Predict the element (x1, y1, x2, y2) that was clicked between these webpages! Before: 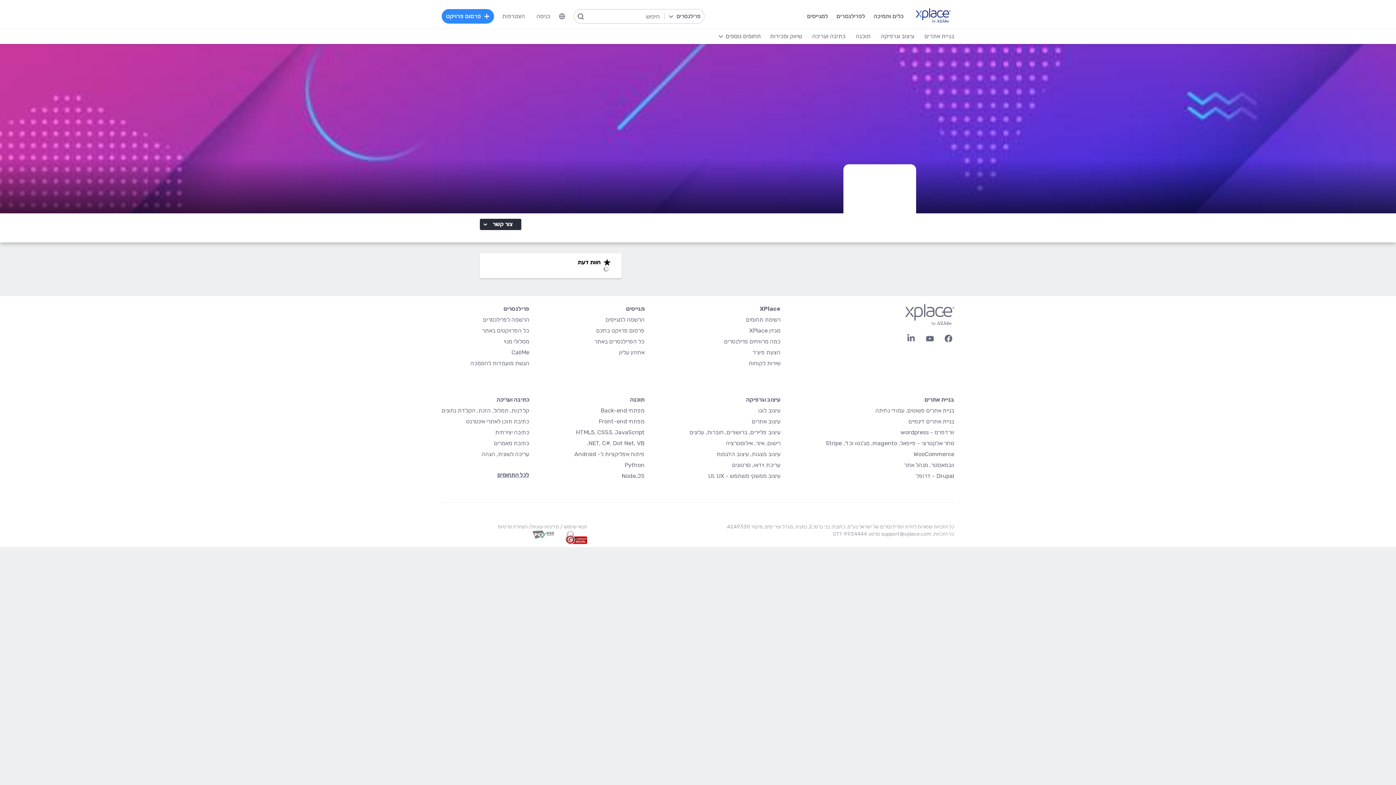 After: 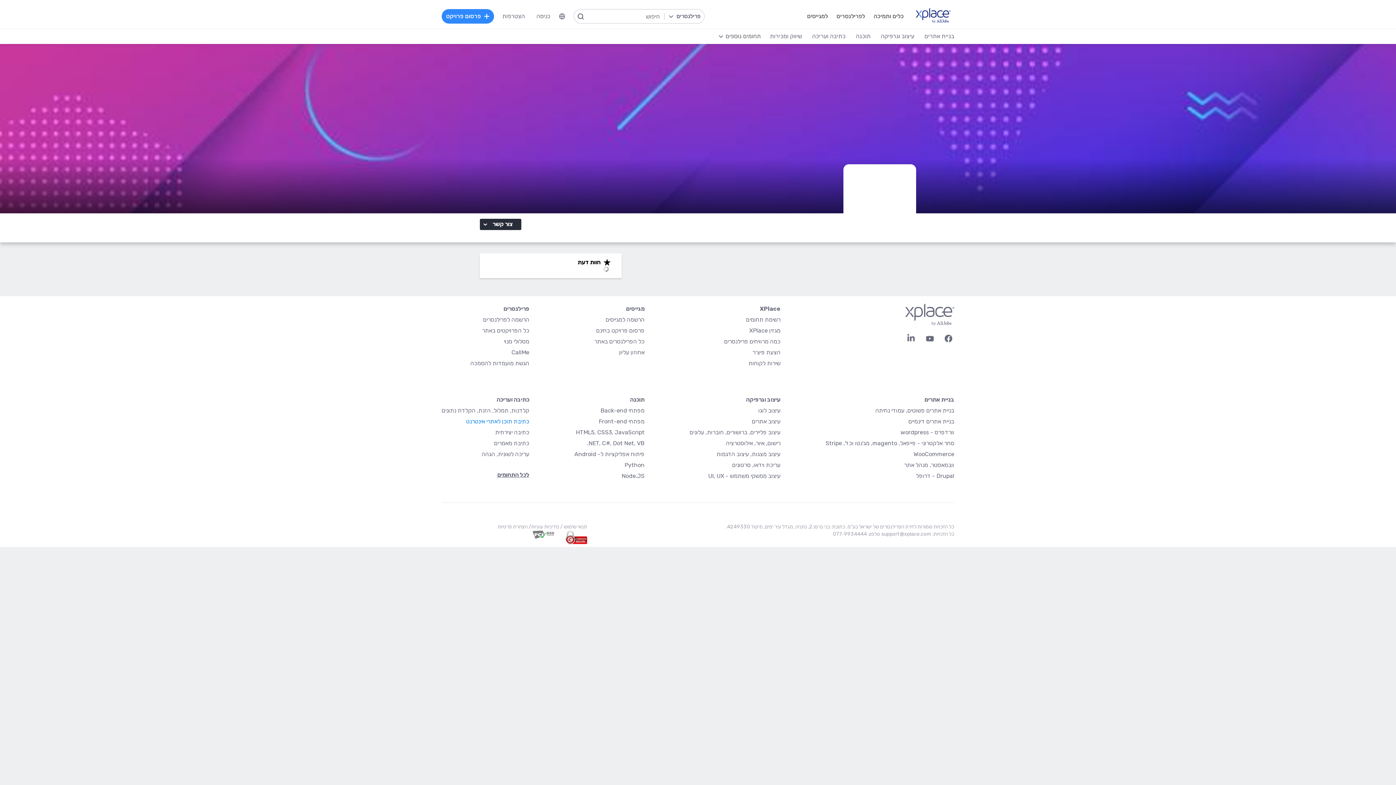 Action: bbox: (466, 418, 529, 425) label: כתיבת תוכן לאתרי אינטרנט